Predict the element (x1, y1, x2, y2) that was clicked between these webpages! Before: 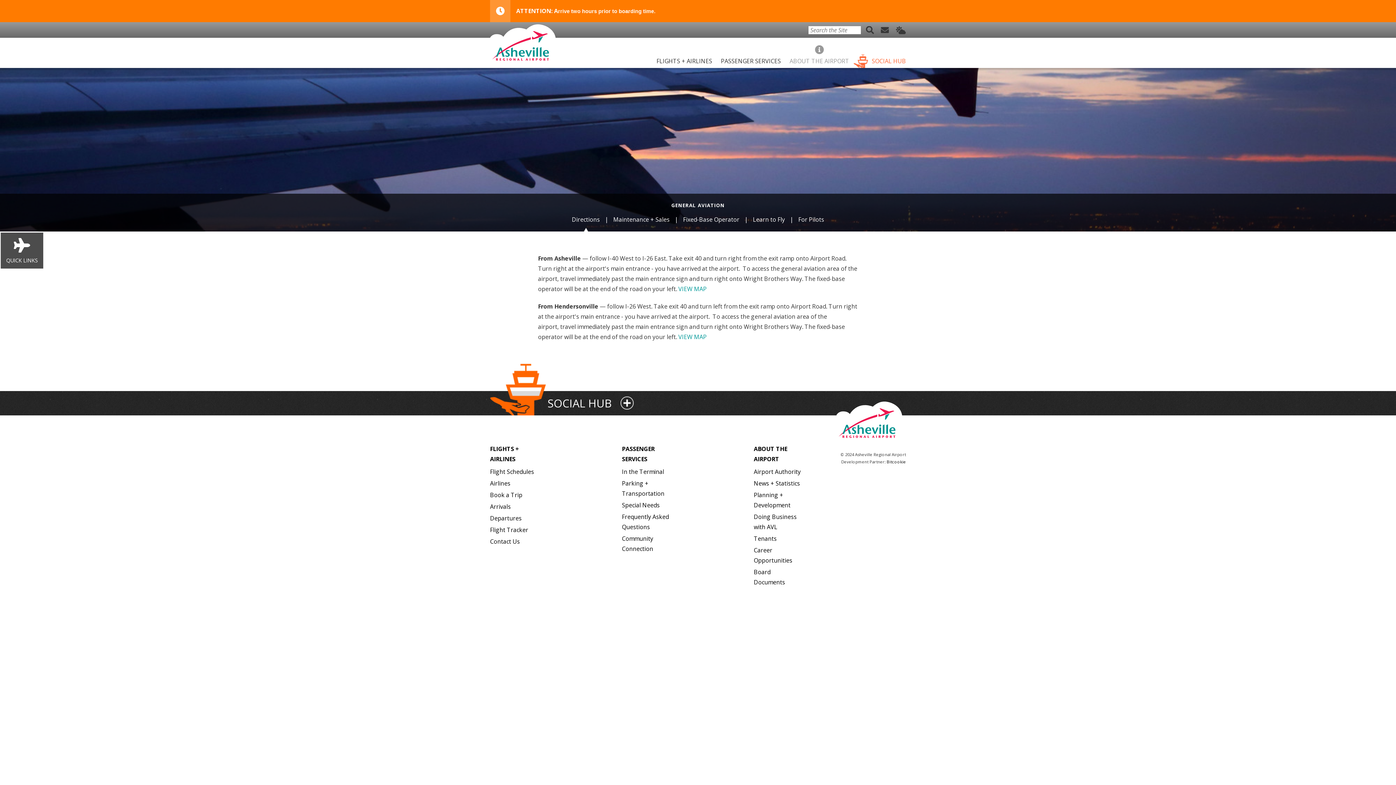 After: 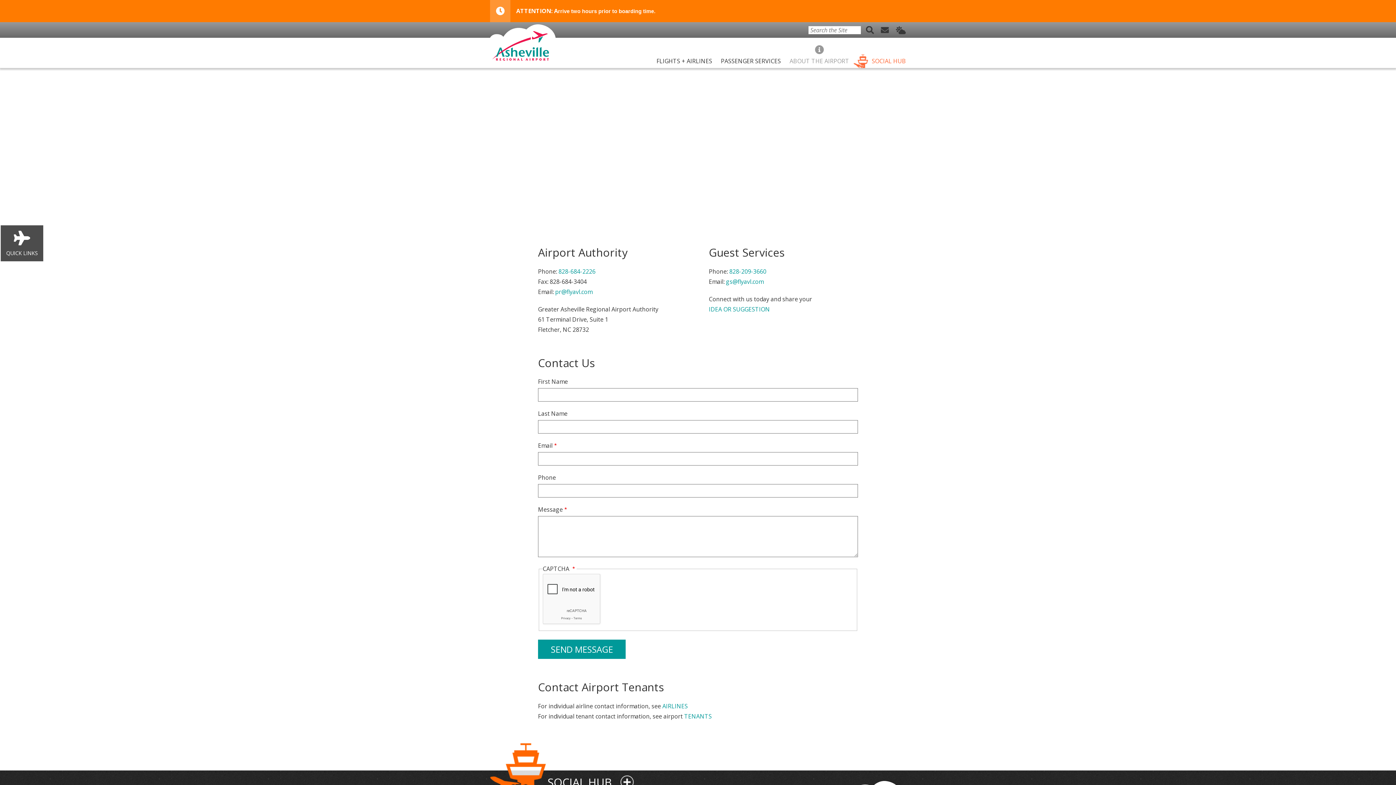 Action: bbox: (678, 333, 706, 341) label: VIEW MAP